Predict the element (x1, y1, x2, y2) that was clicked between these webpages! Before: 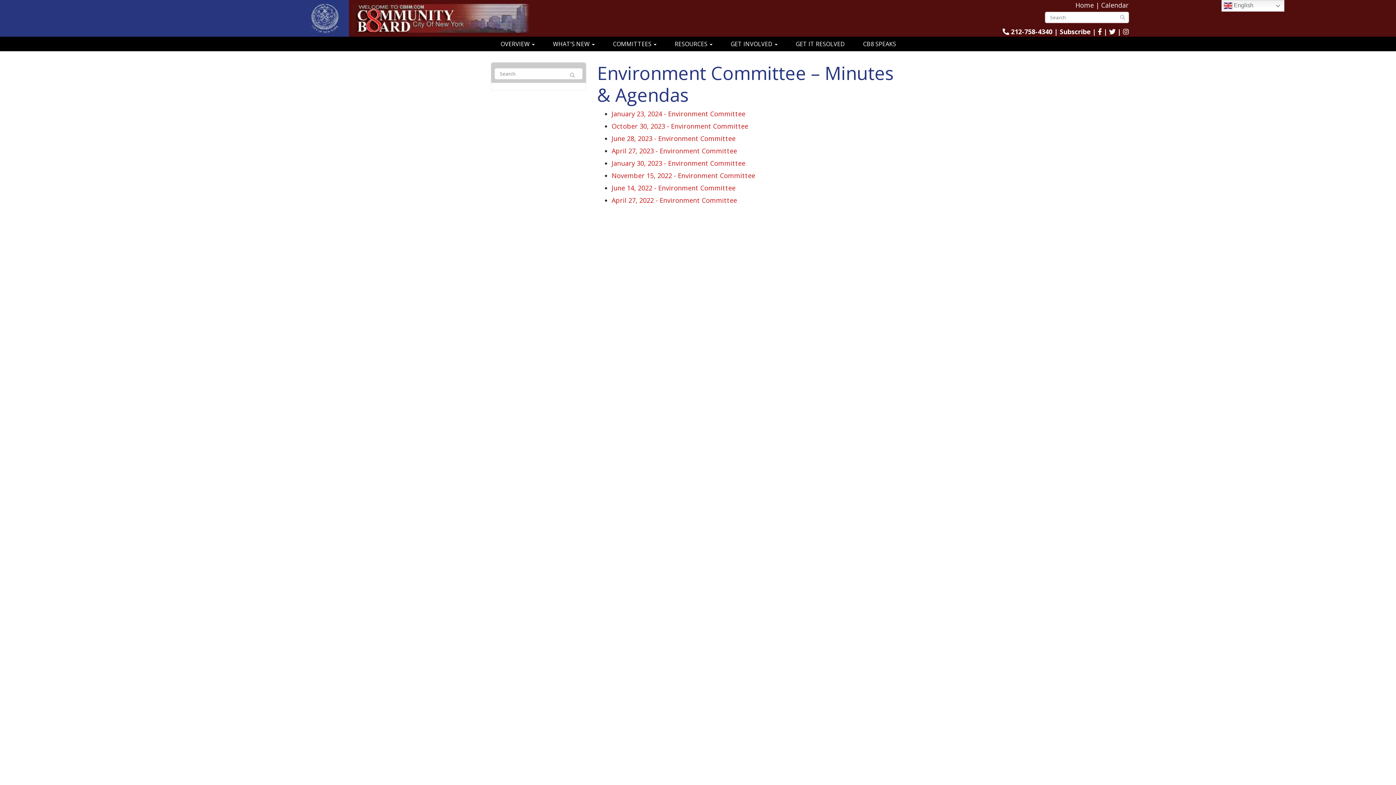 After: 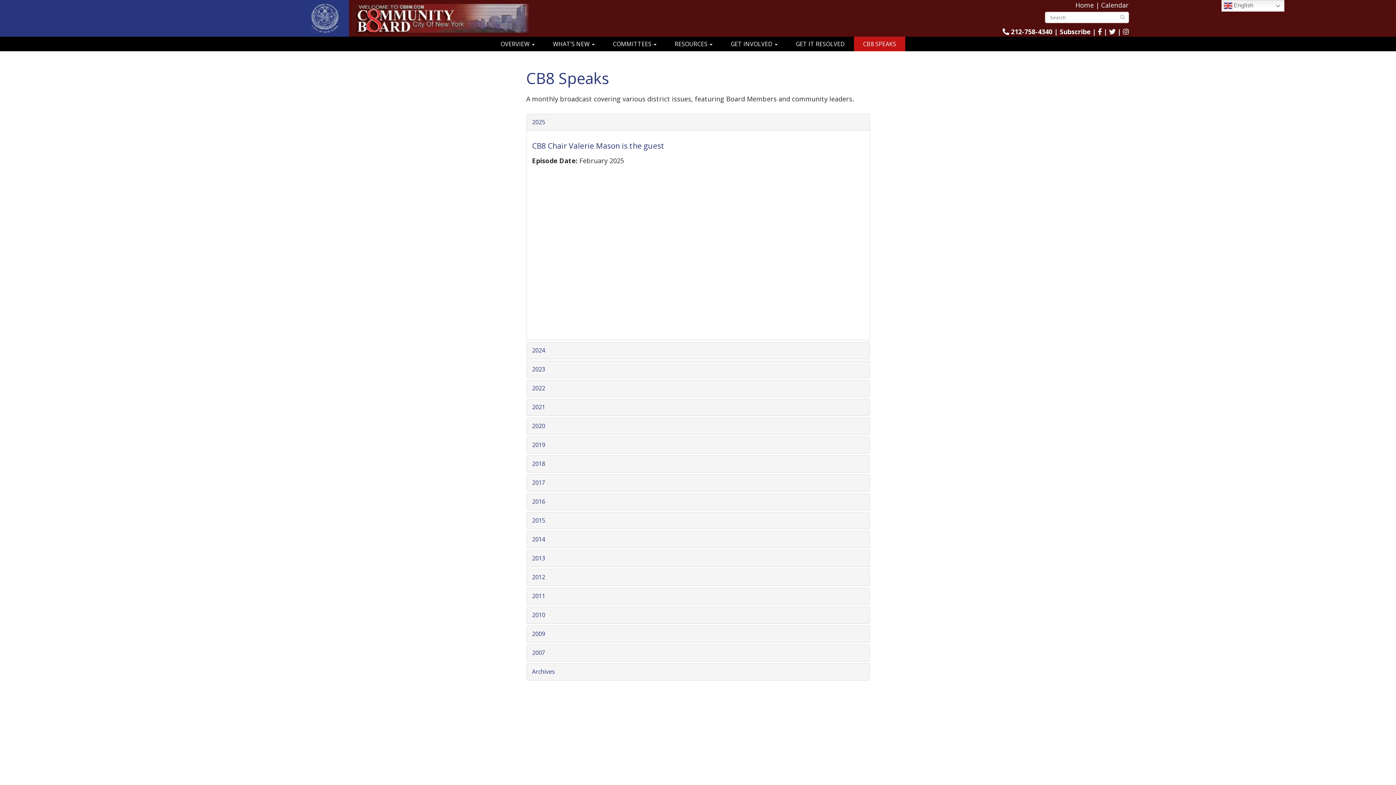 Action: bbox: (854, 36, 905, 51) label: CB8 SPEAKS